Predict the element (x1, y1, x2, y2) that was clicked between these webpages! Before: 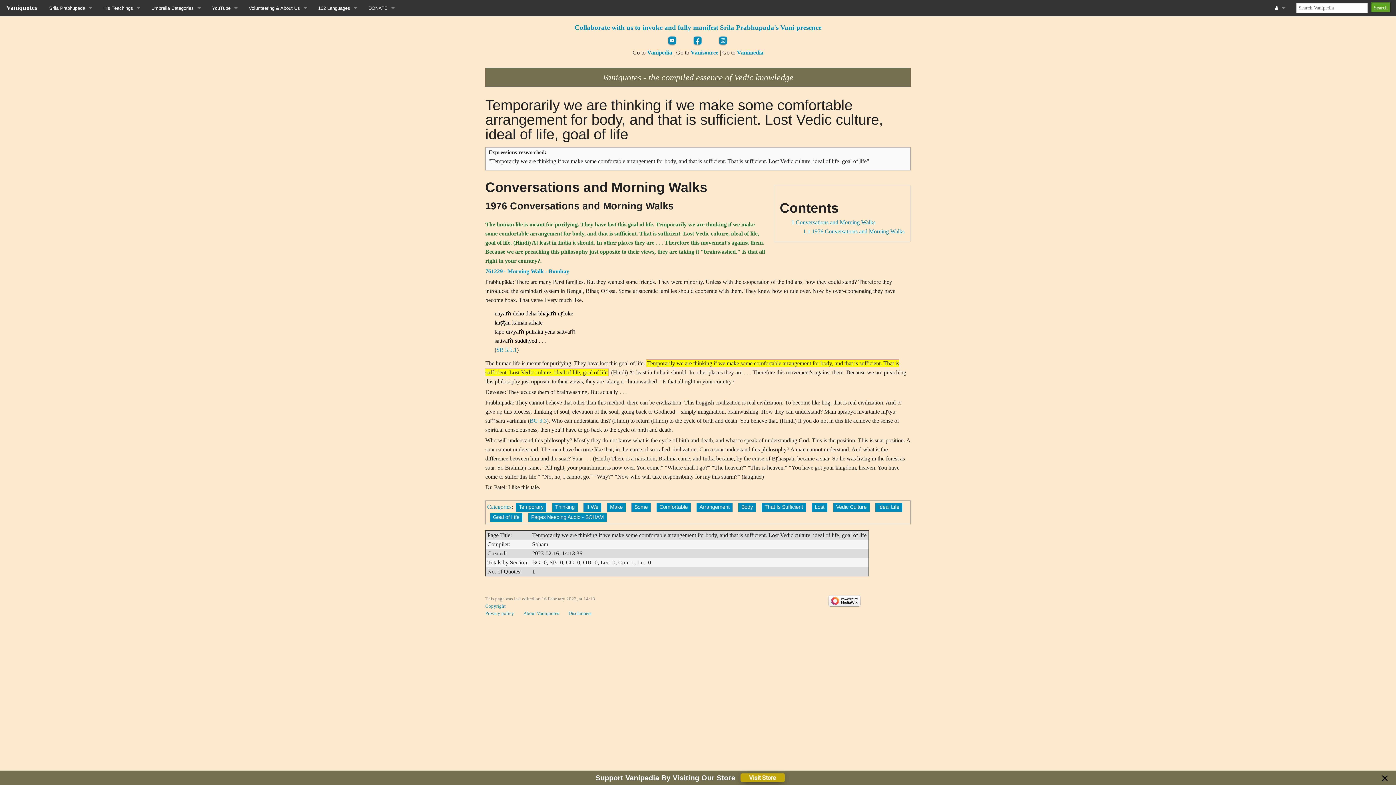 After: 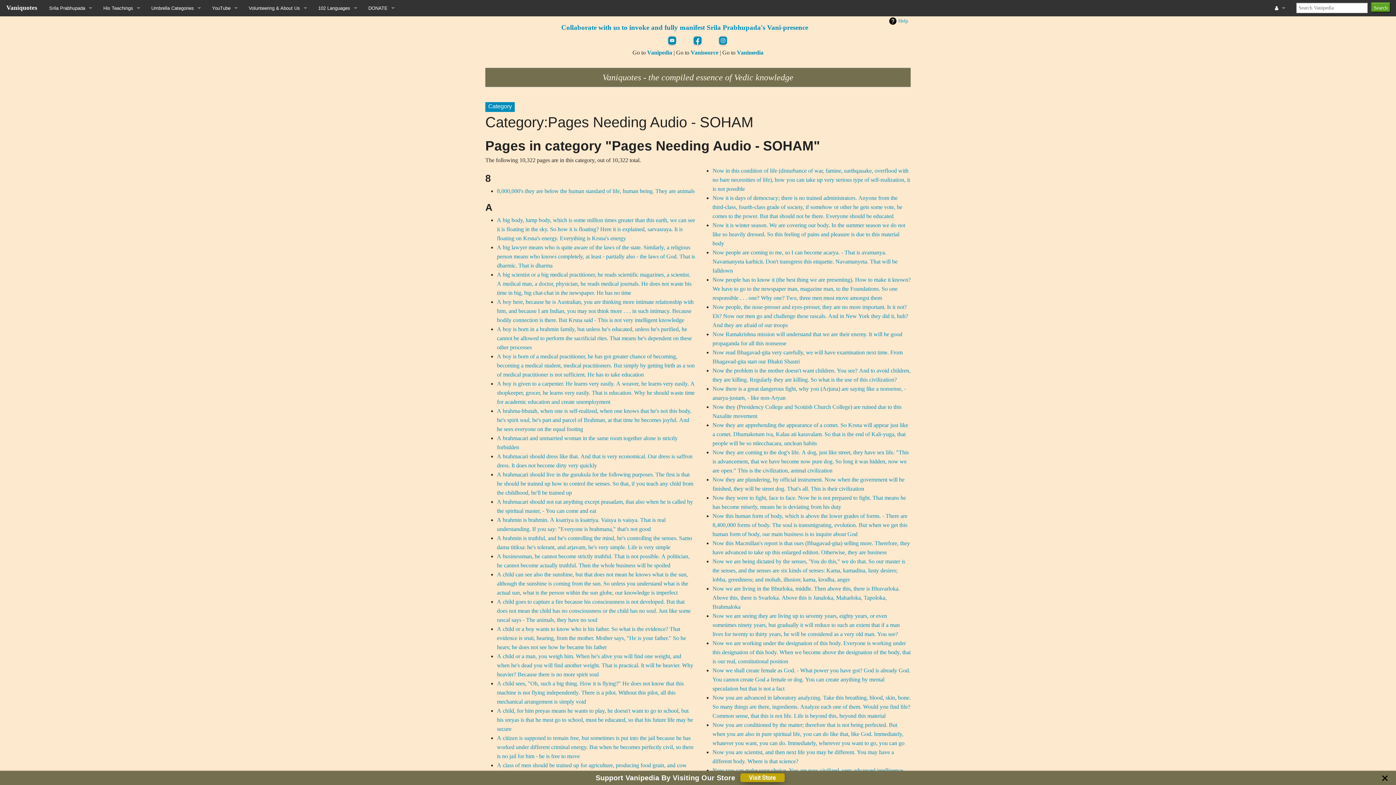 Action: label: Pages Needing Audio - SOHAM bbox: (528, 513, 606, 522)